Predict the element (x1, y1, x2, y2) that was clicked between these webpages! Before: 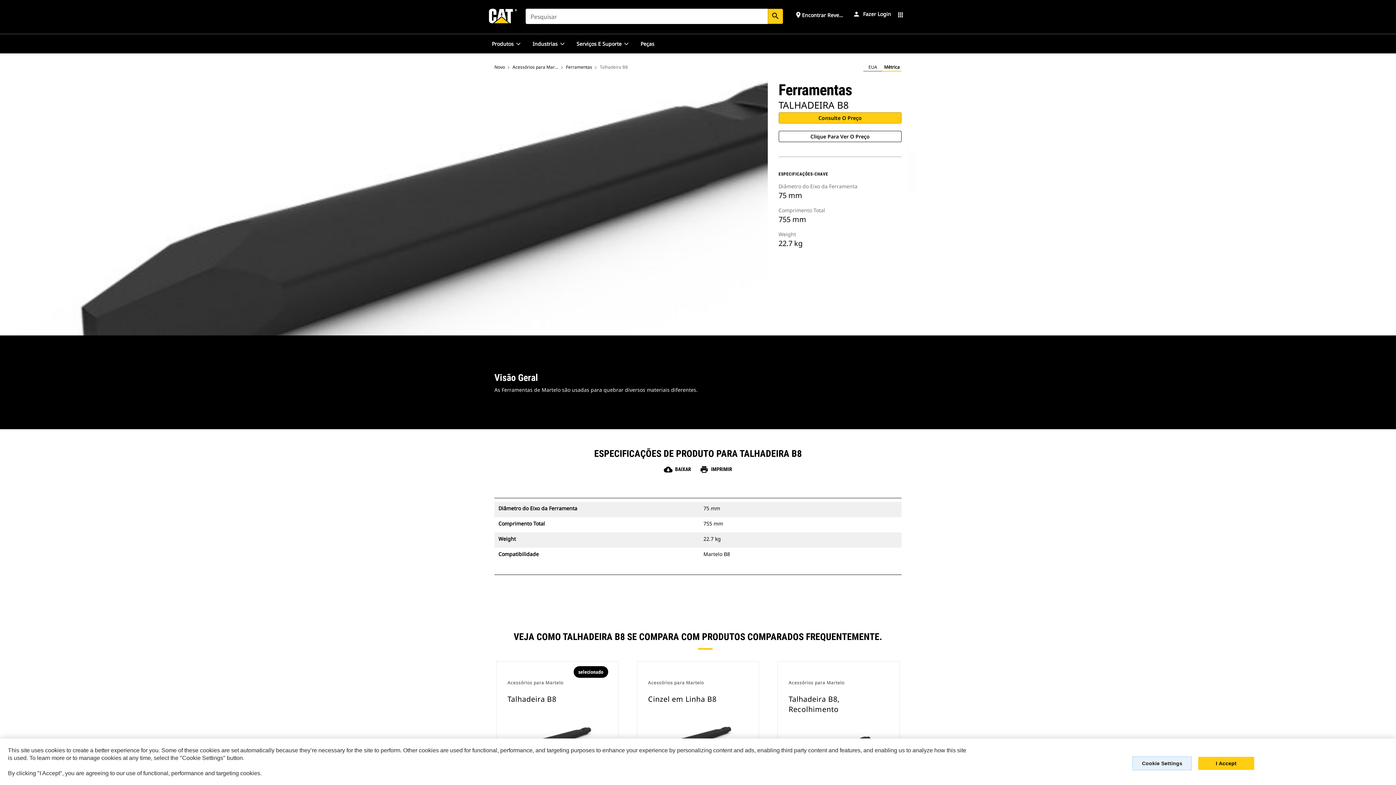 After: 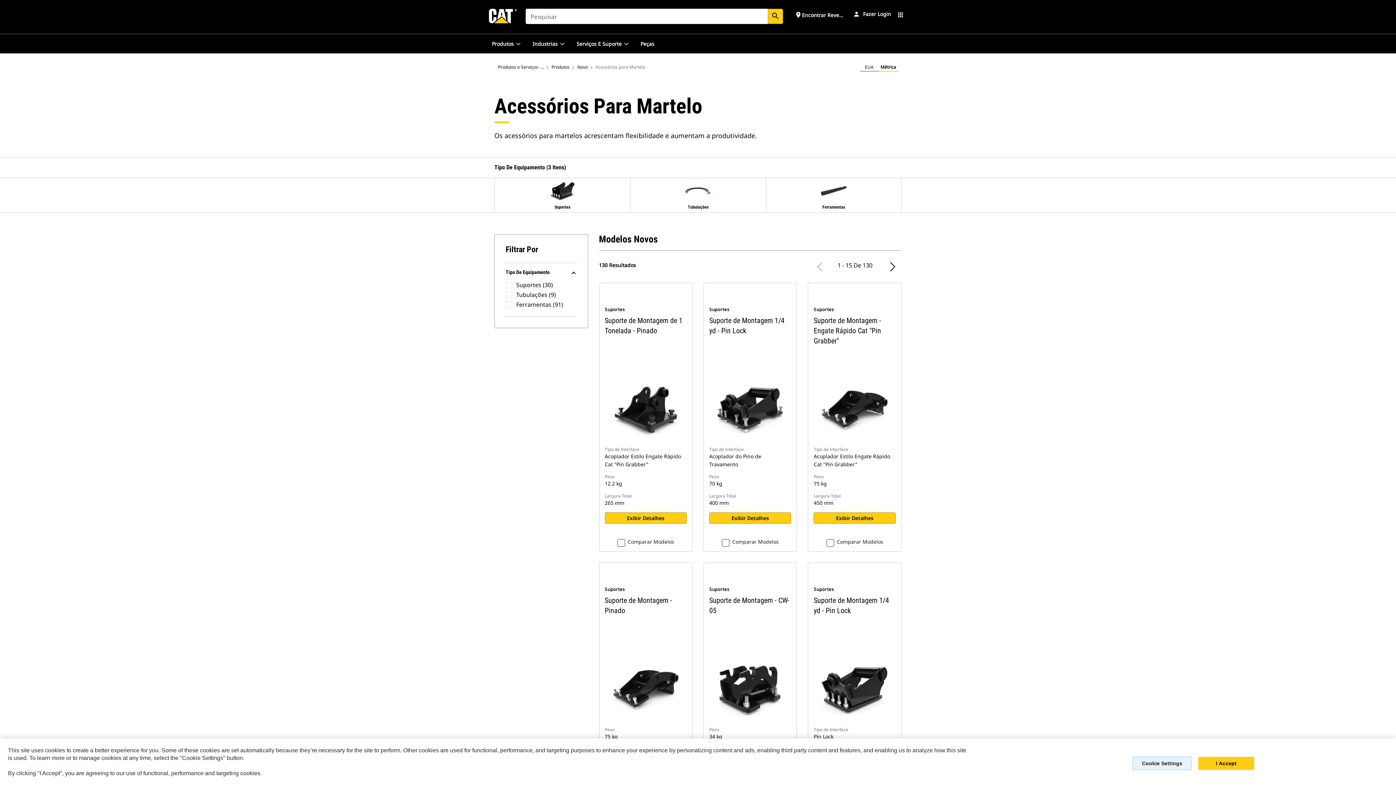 Action: label: Acessórios para Martelo bbox: (512, 64, 558, 70)